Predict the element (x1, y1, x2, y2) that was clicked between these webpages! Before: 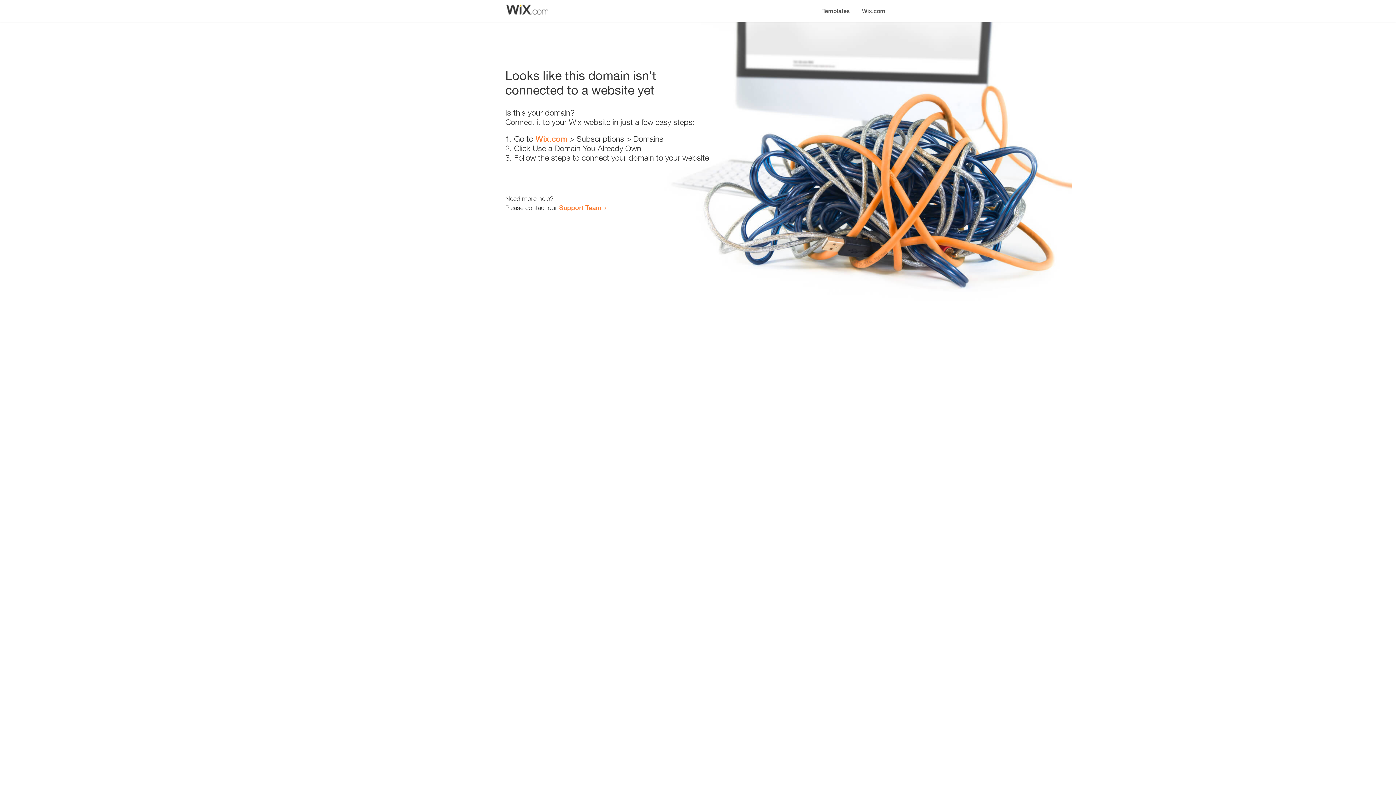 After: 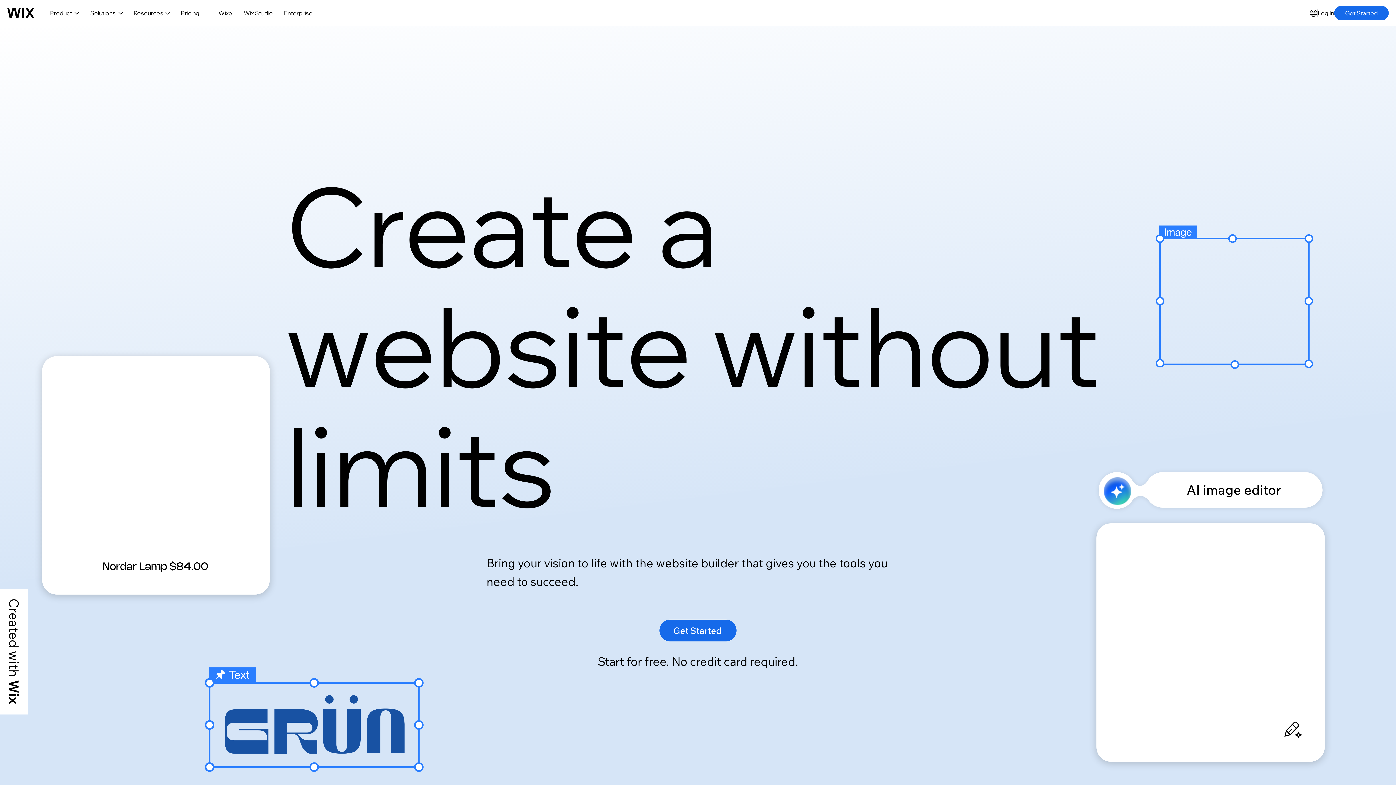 Action: label: Wix.com bbox: (856, 0, 890, 14)